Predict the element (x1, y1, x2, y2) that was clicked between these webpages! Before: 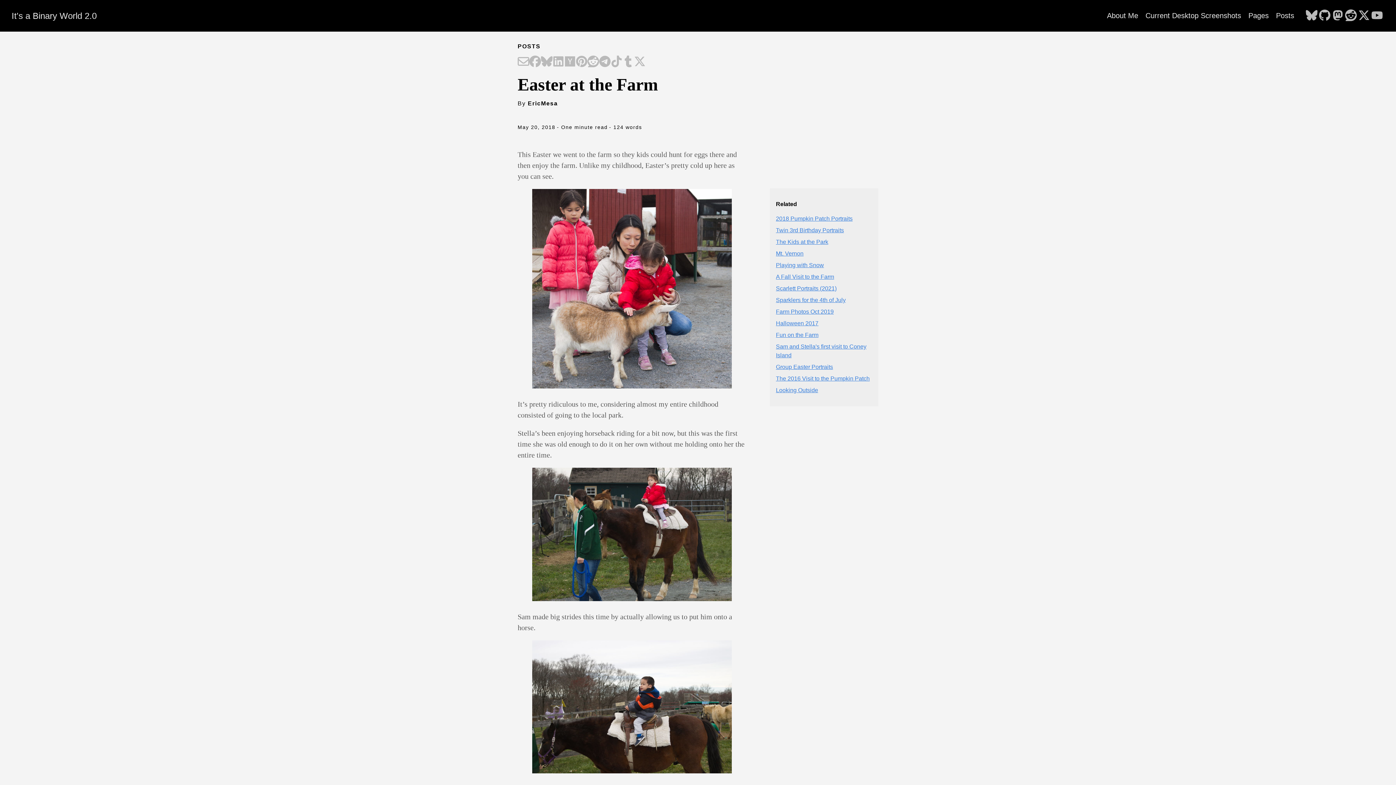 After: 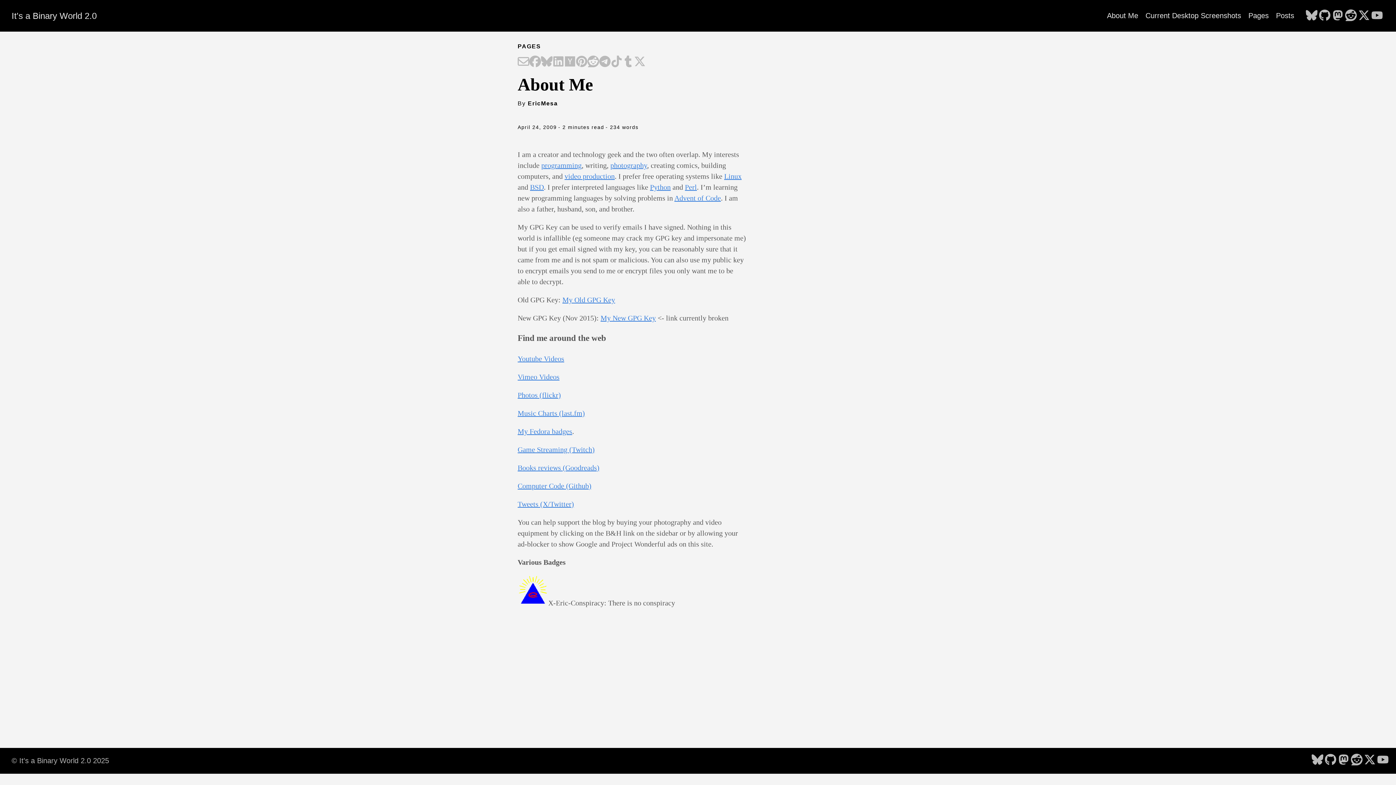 Action: label: About Me bbox: (1107, 11, 1138, 19)